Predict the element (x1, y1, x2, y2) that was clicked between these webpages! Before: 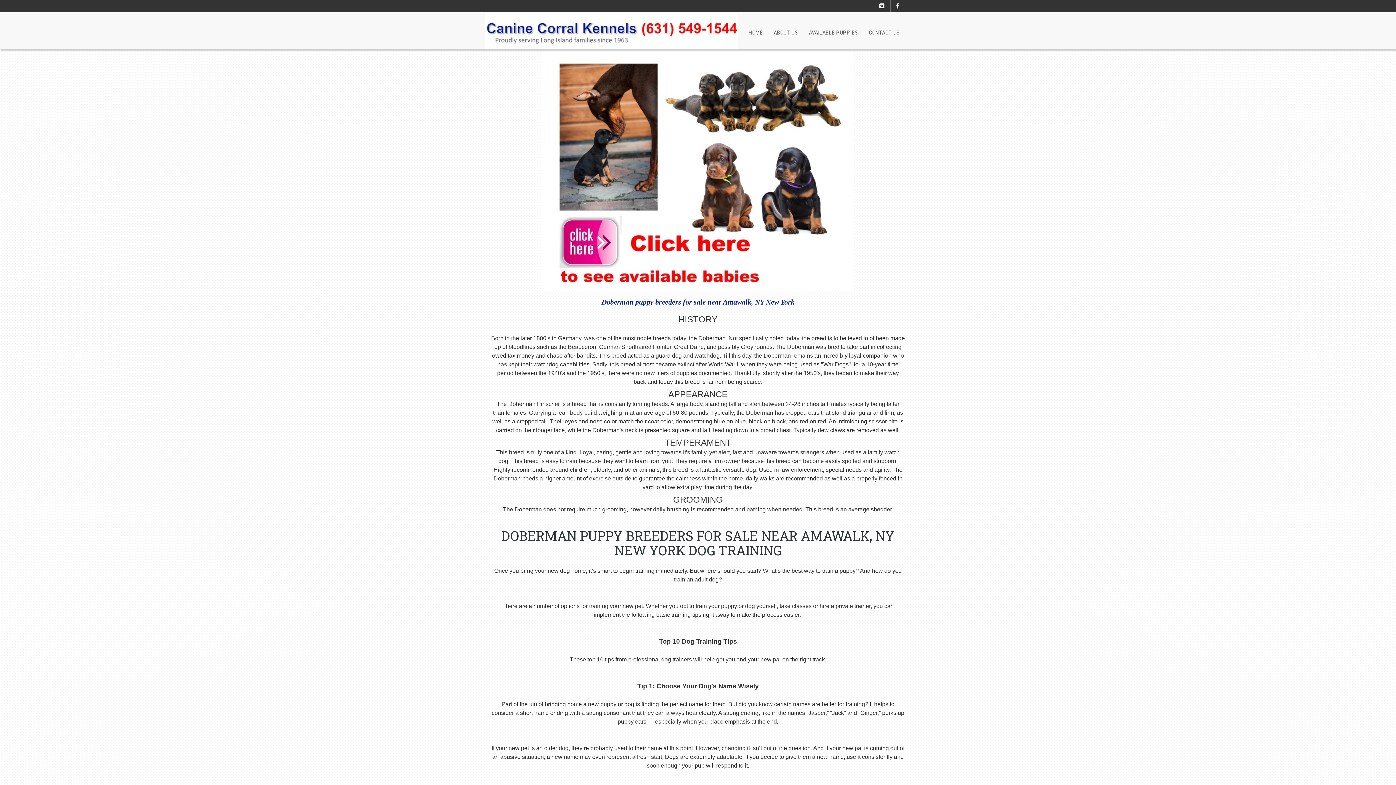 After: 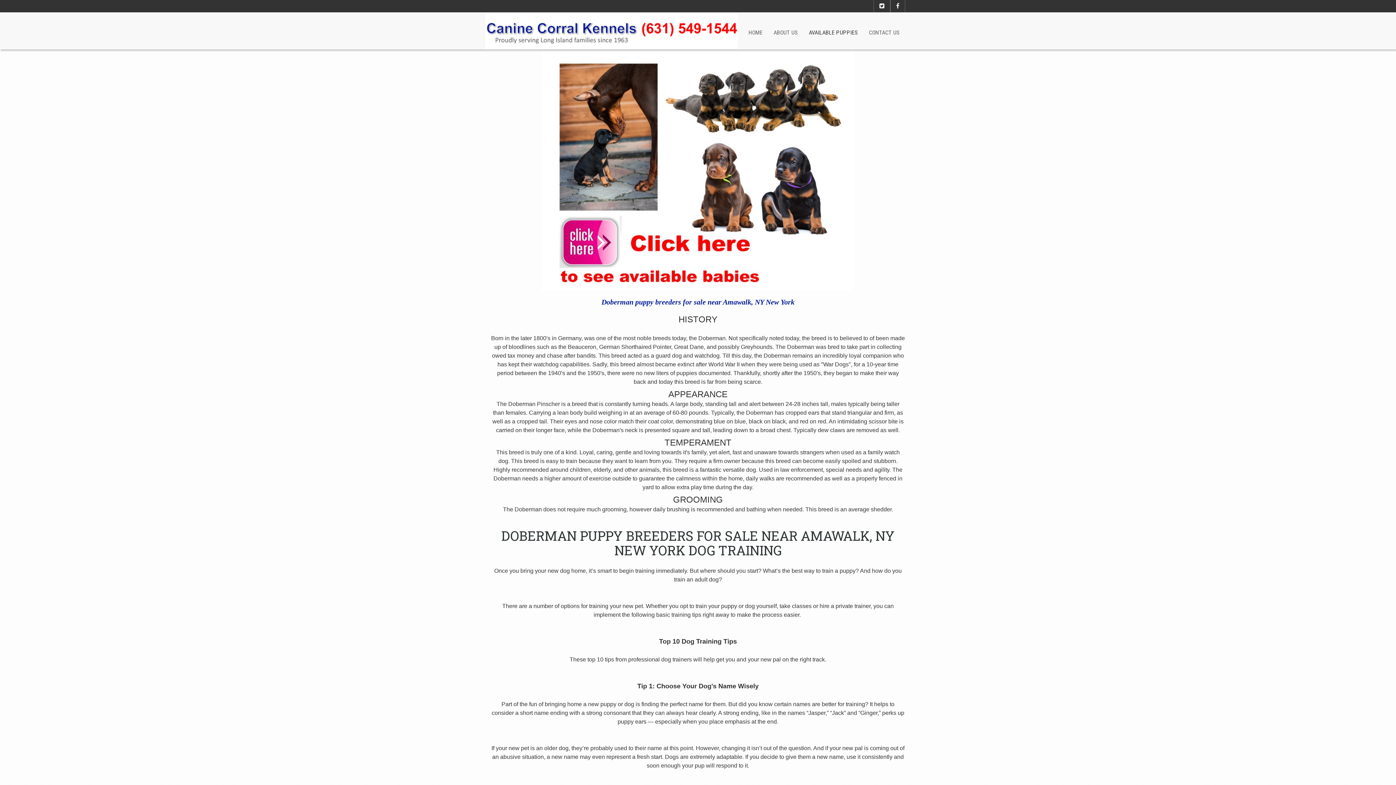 Action: label: AVAILABLE PUPPIES bbox: (803, 23, 863, 41)